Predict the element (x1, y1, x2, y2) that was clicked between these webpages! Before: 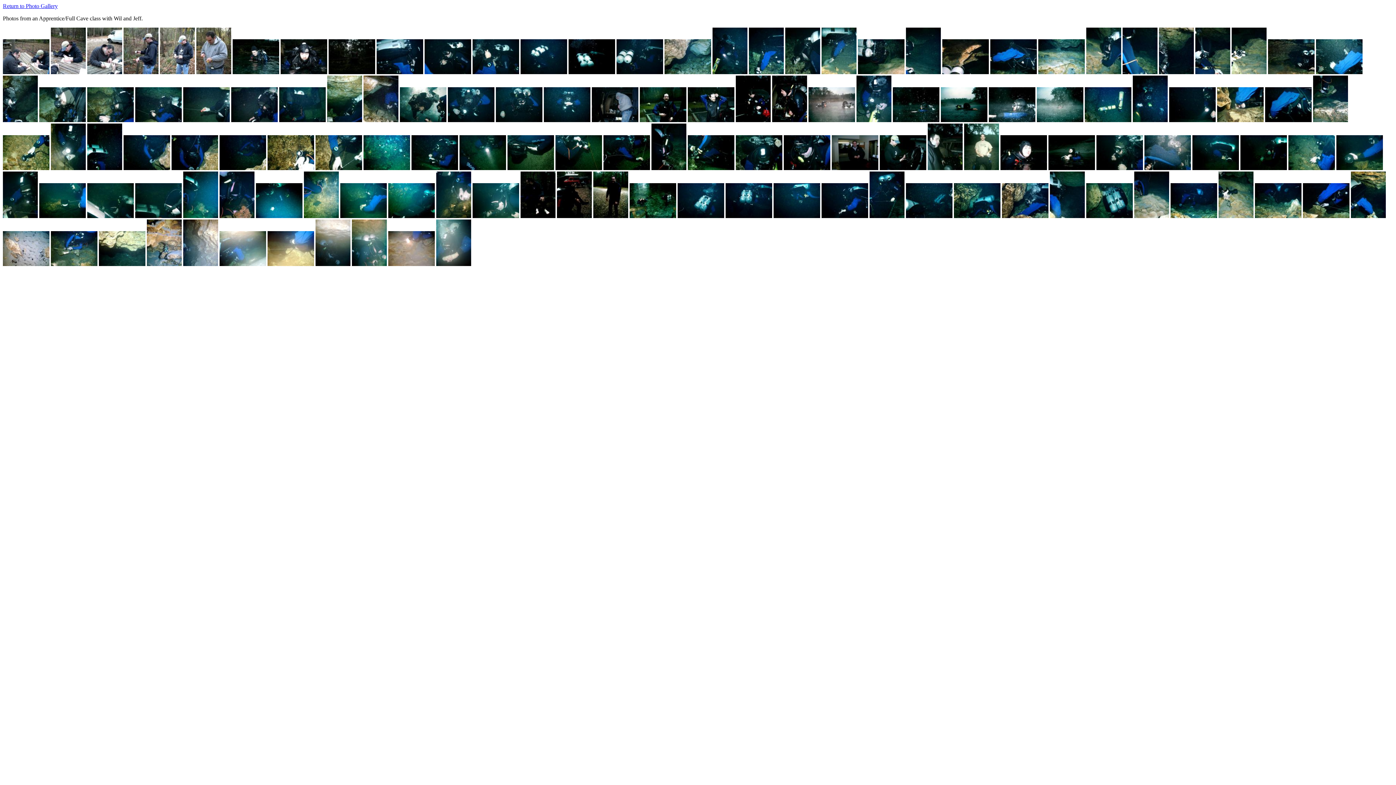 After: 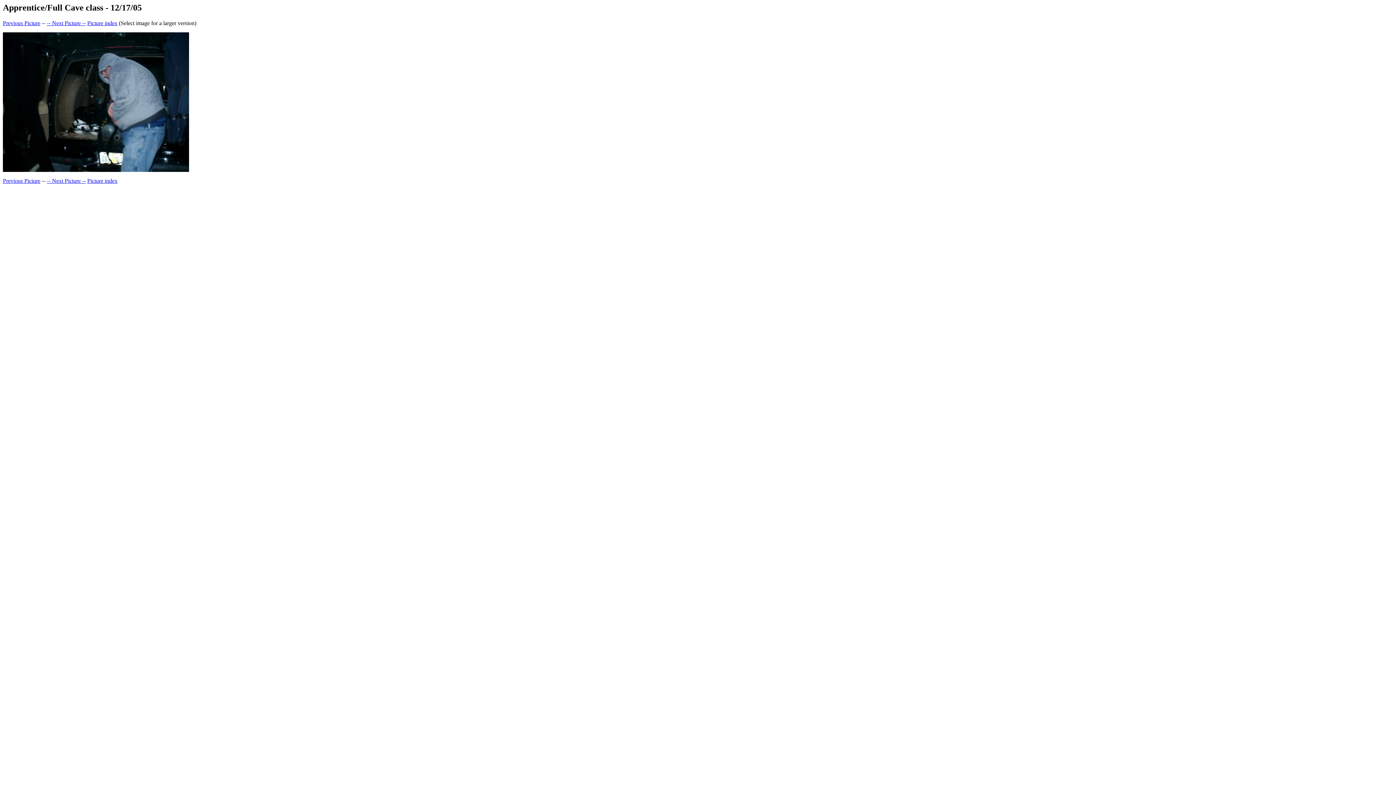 Action: bbox: (592, 117, 638, 123)